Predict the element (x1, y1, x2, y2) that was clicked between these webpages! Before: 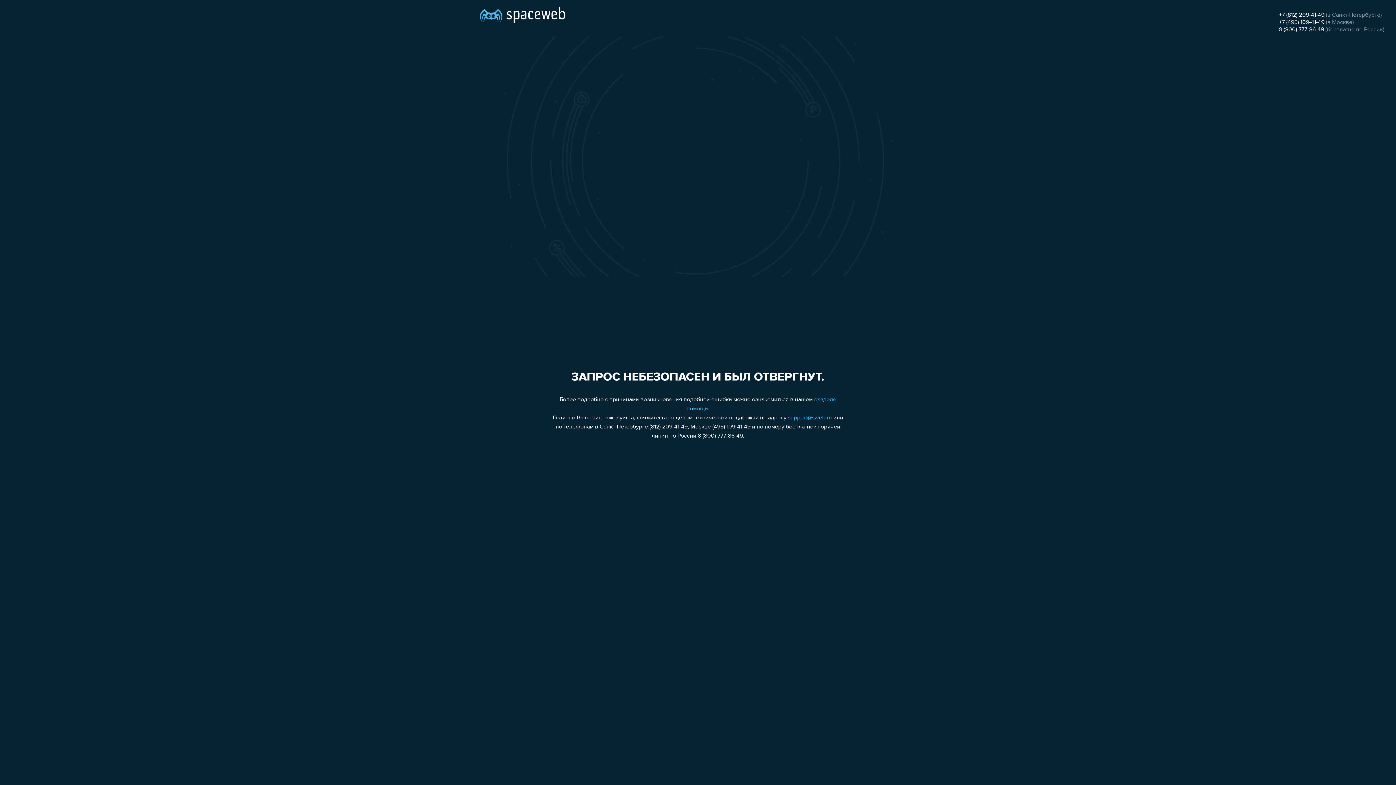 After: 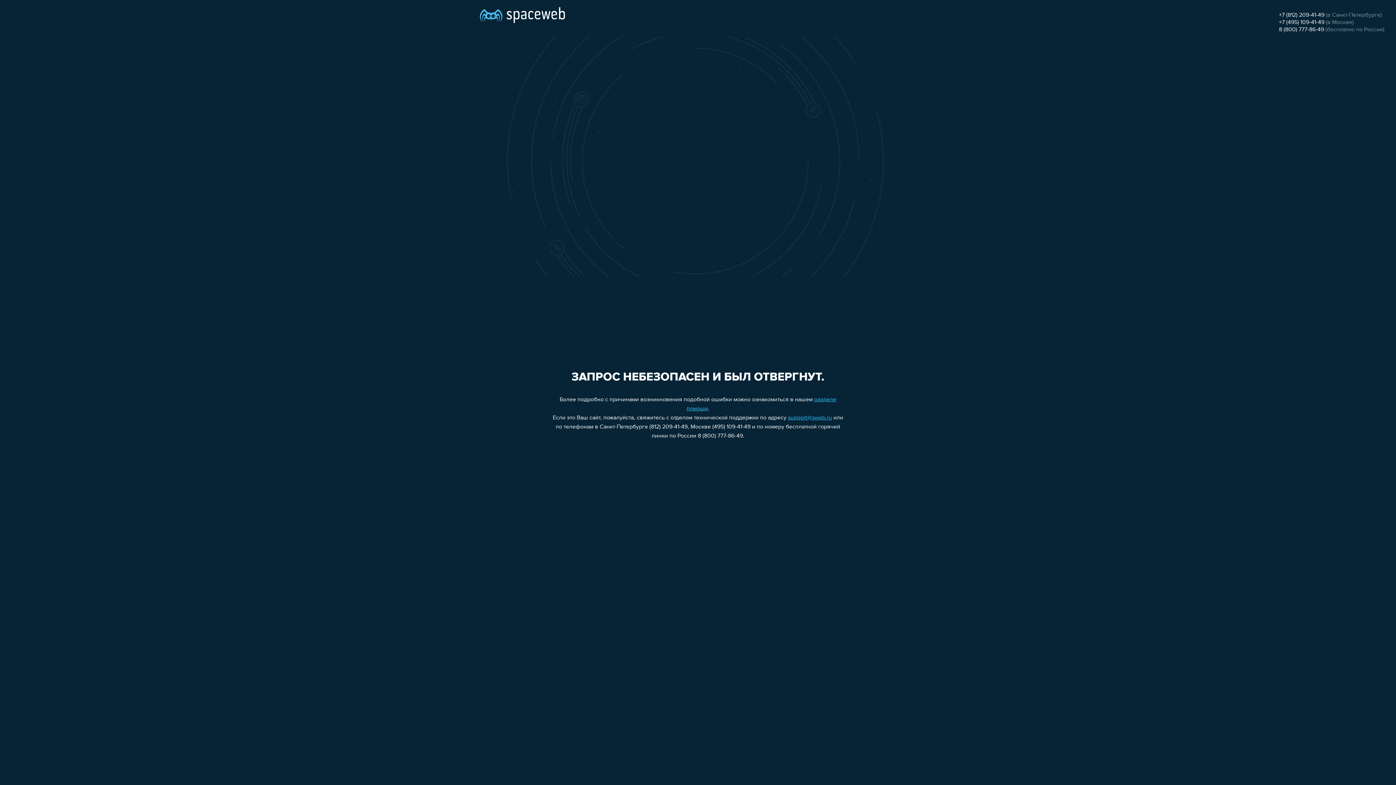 Action: bbox: (1279, 12, 1324, 18) label: +7 (812) 209-41-49